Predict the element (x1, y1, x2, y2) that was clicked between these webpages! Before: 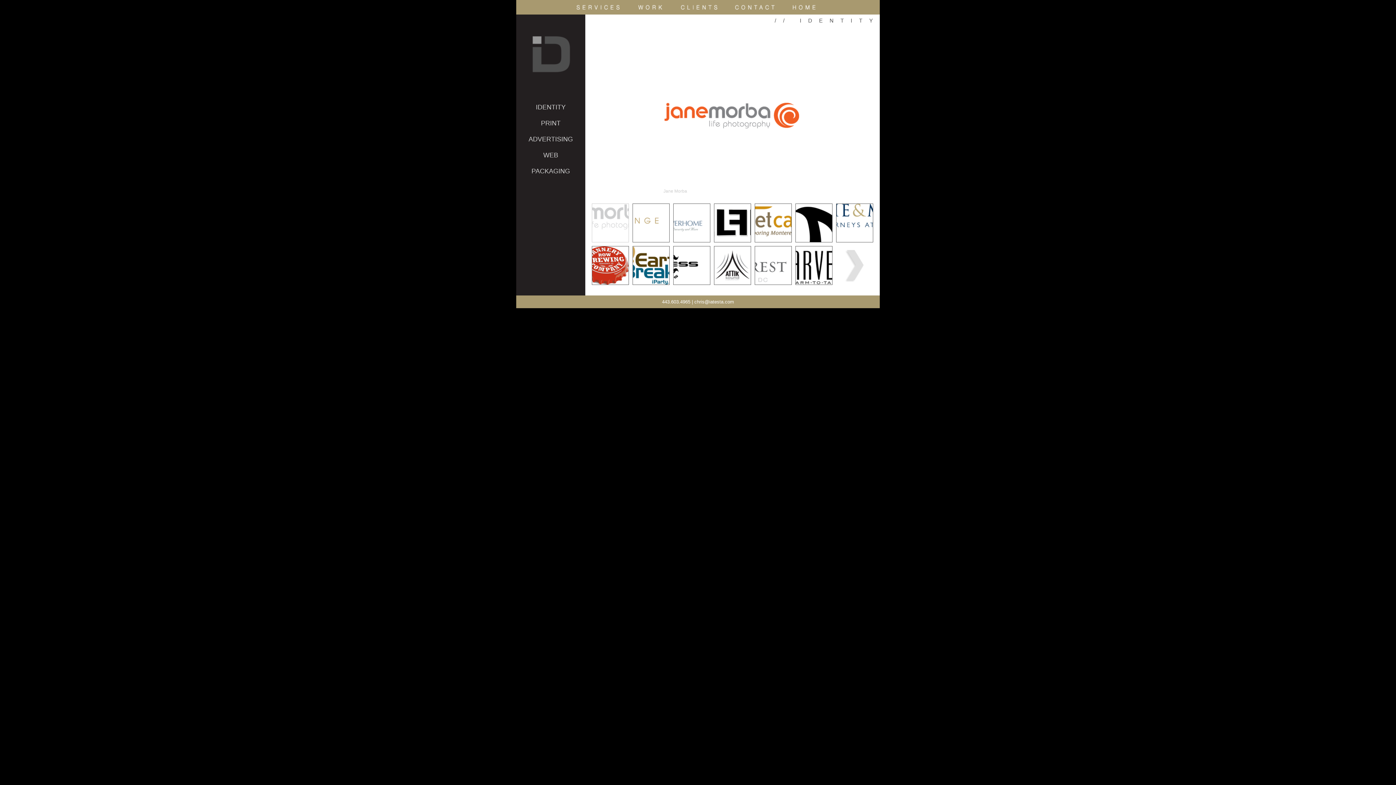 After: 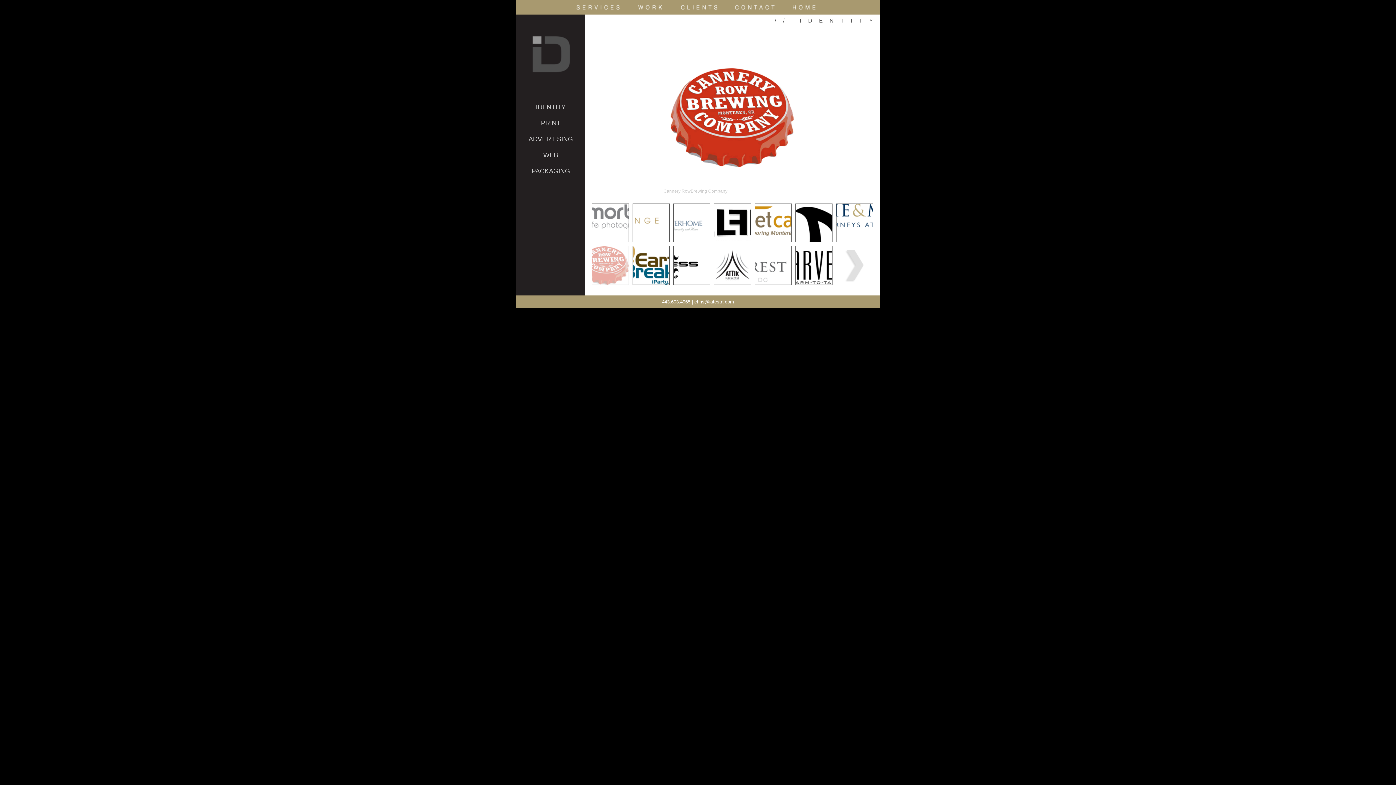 Action: bbox: (592, 246, 629, 285)